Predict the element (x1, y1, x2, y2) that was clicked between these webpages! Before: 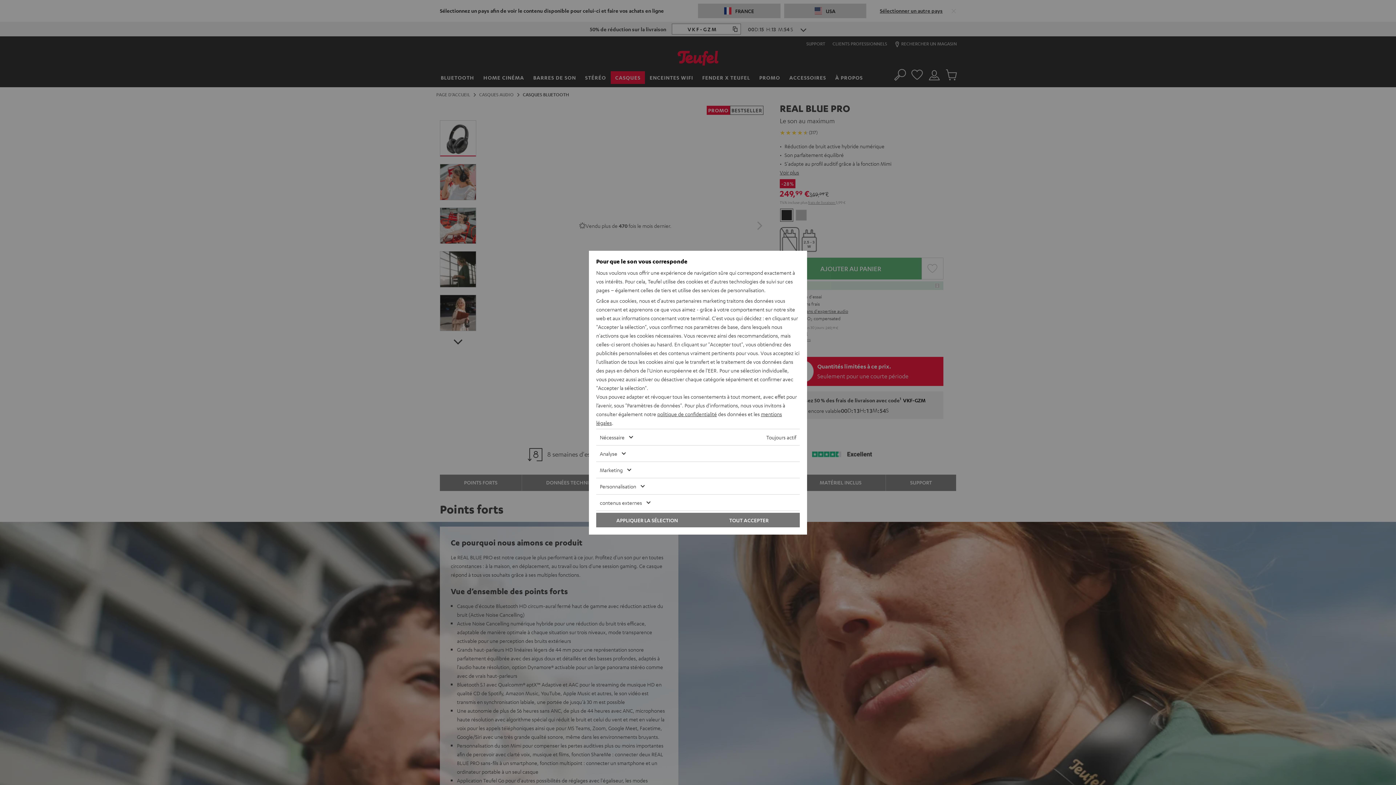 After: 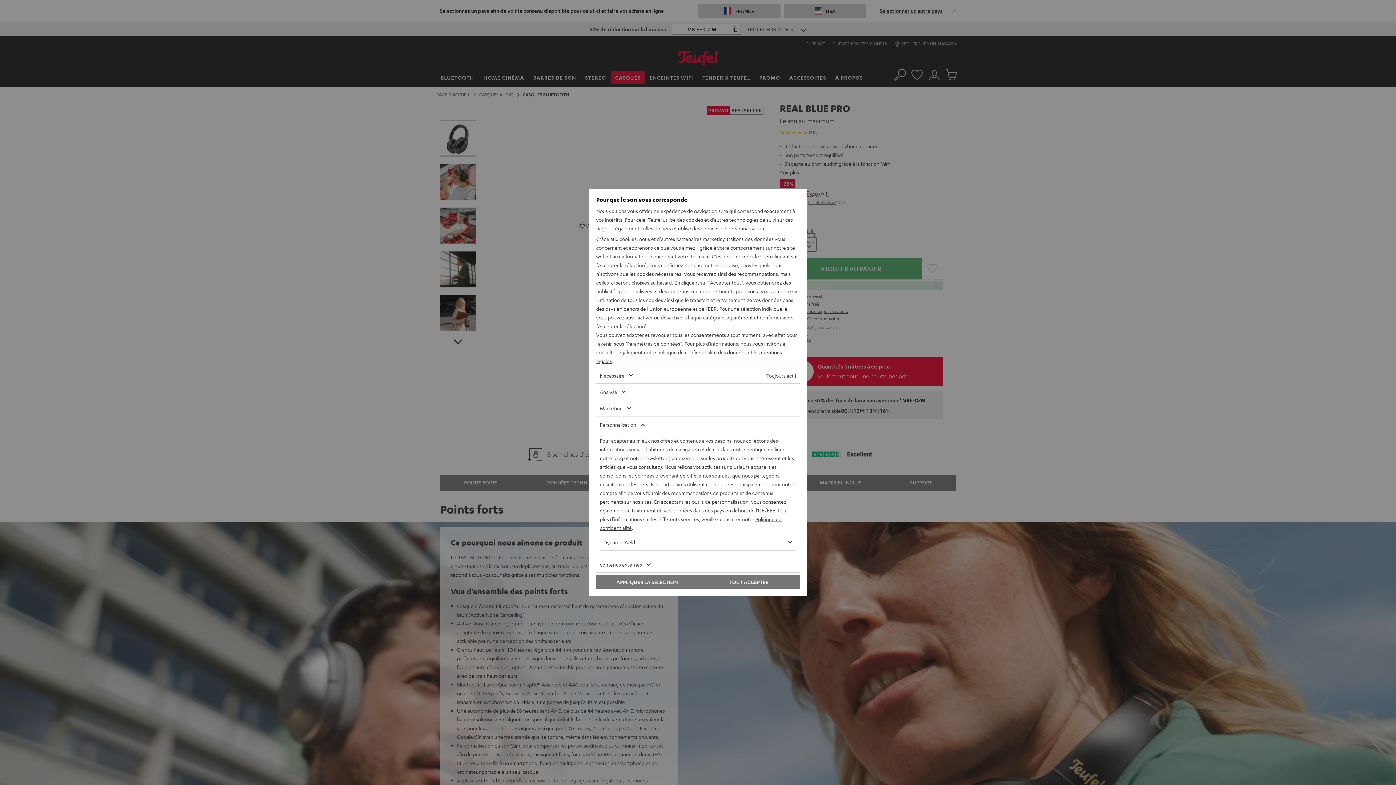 Action: label: Personnalisation bbox: (596, 478, 778, 494)